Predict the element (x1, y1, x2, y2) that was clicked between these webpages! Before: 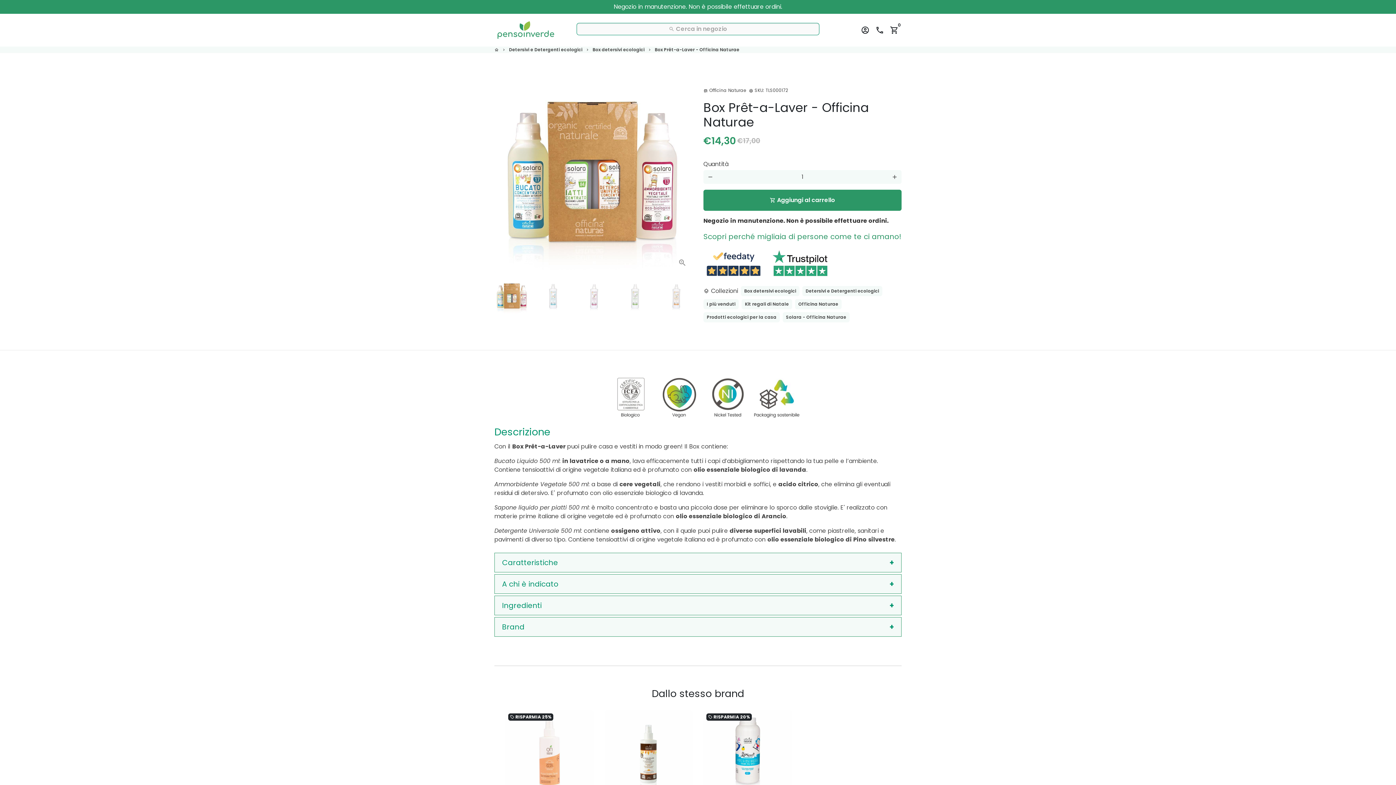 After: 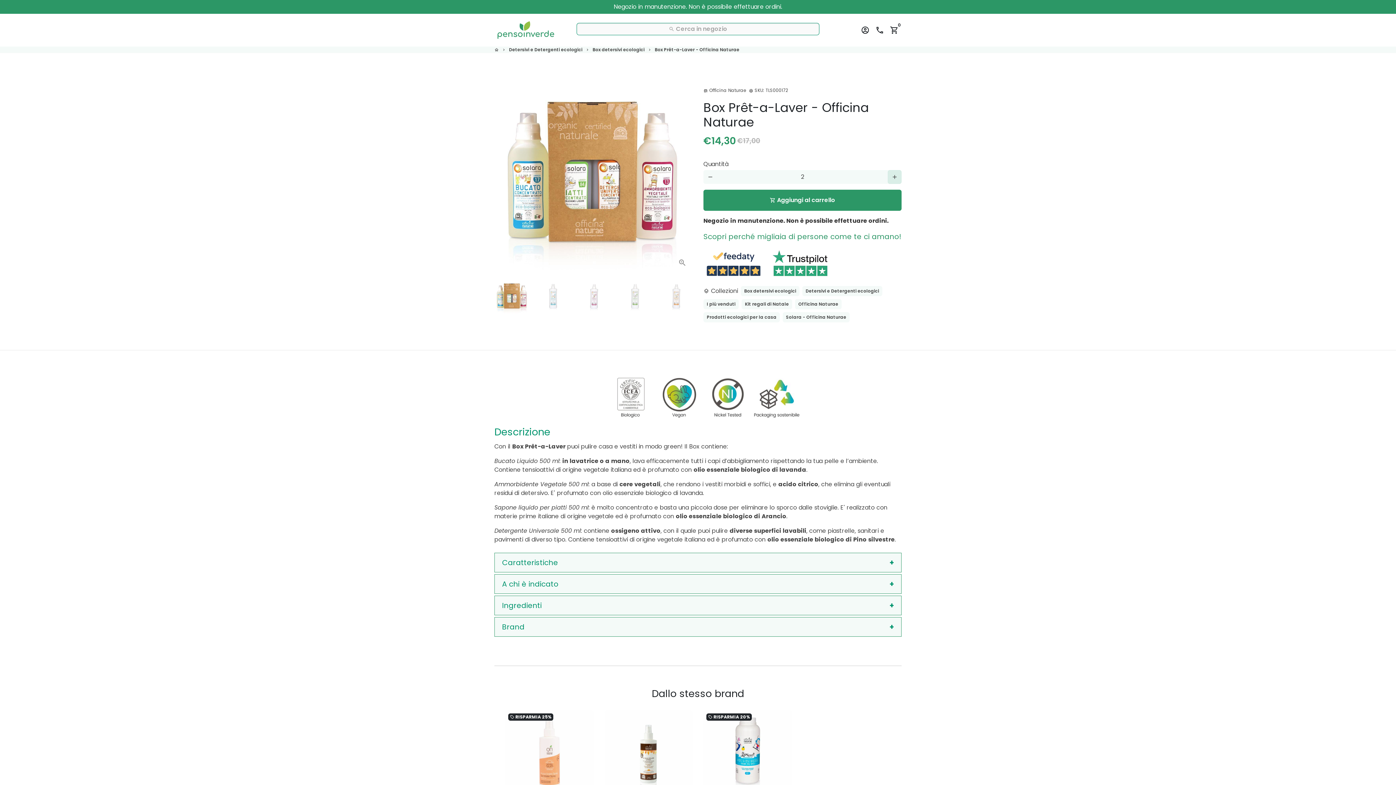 Action: label: Aumenta la quantità di articoli di uno bbox: (888, 170, 901, 184)